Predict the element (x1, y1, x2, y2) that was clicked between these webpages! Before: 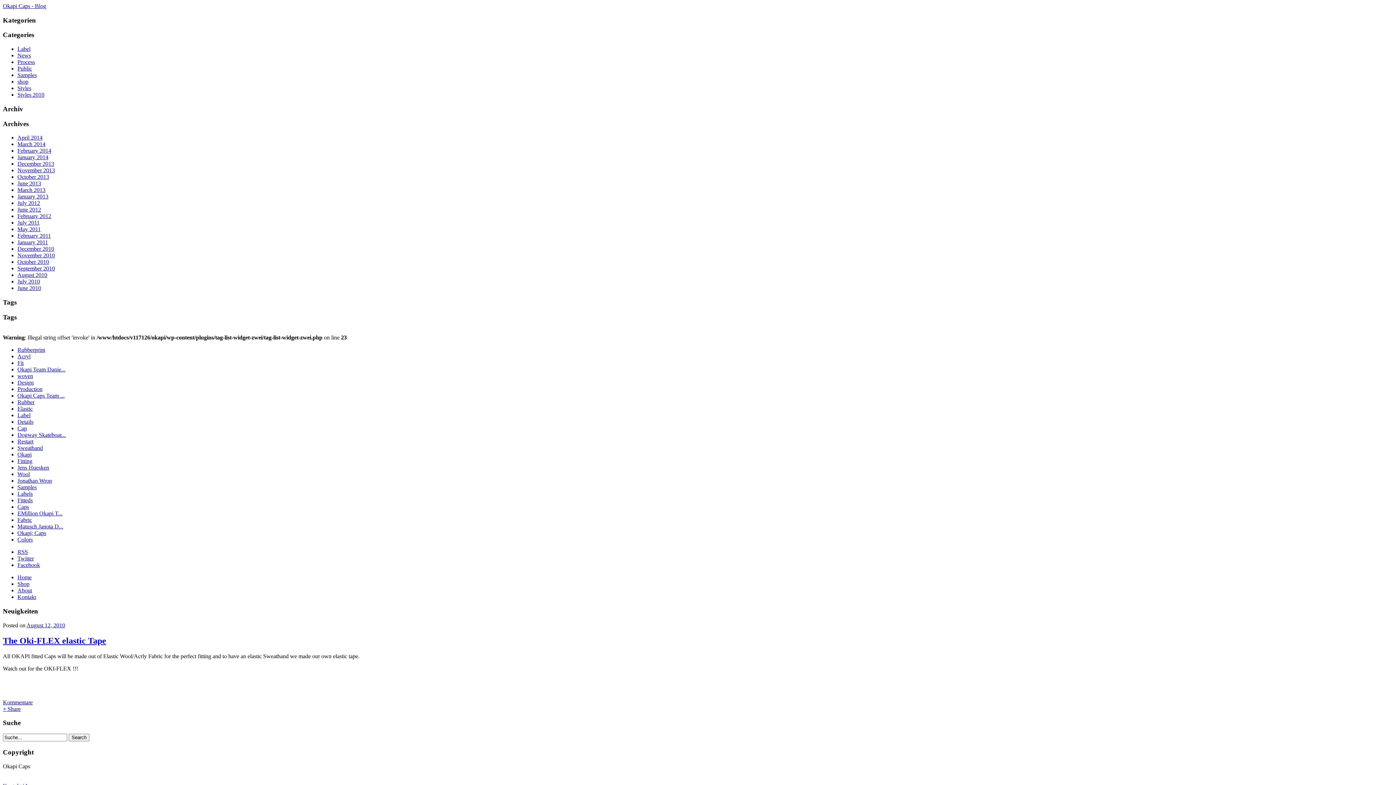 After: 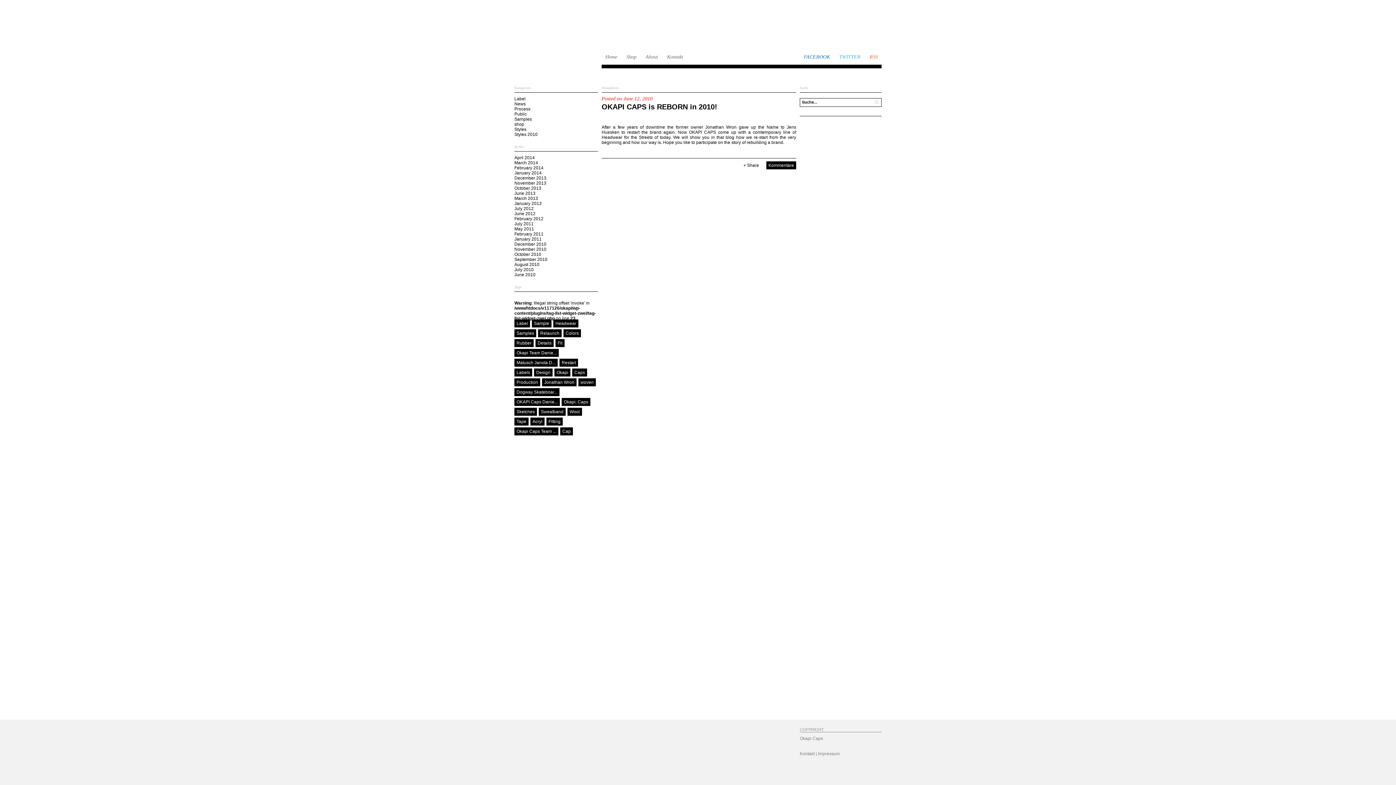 Action: bbox: (17, 285, 41, 291) label: June 2010